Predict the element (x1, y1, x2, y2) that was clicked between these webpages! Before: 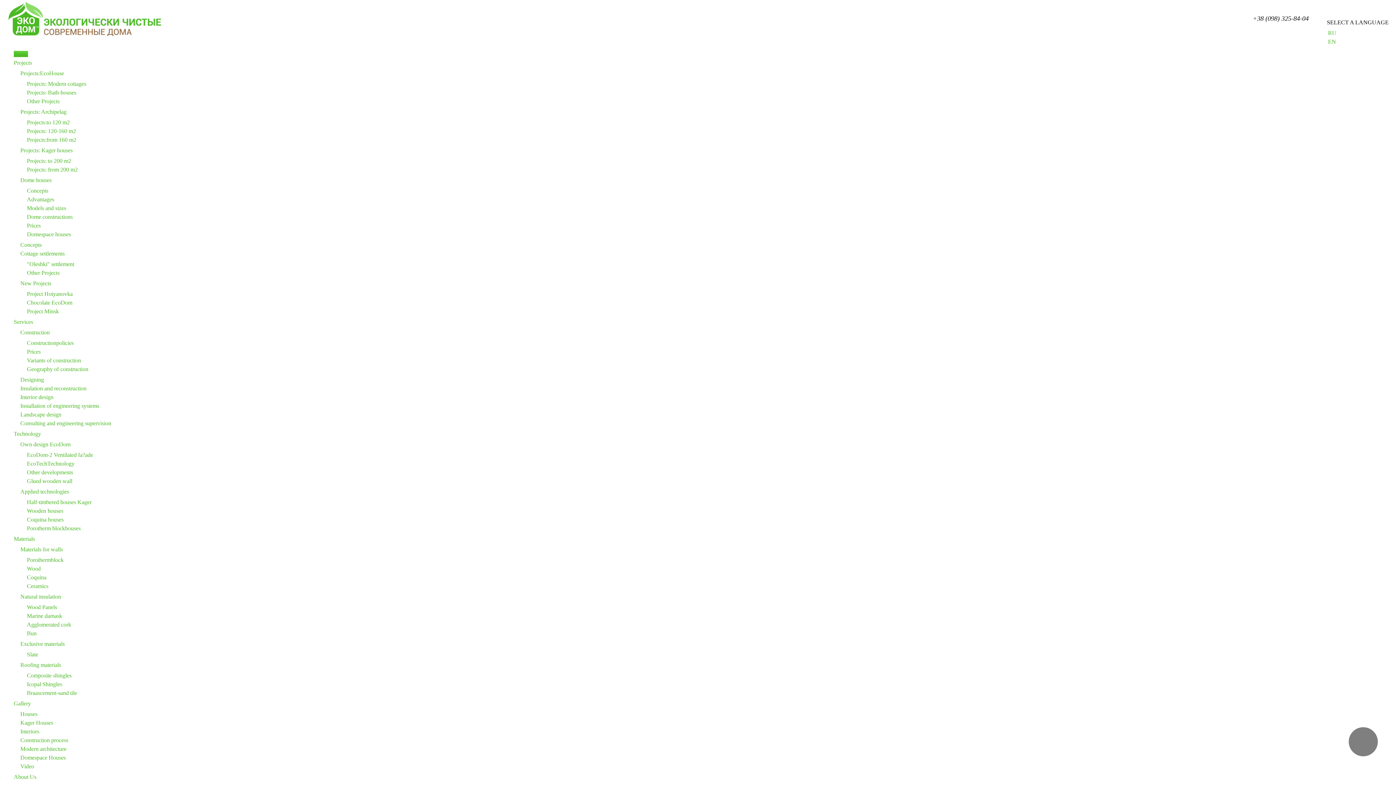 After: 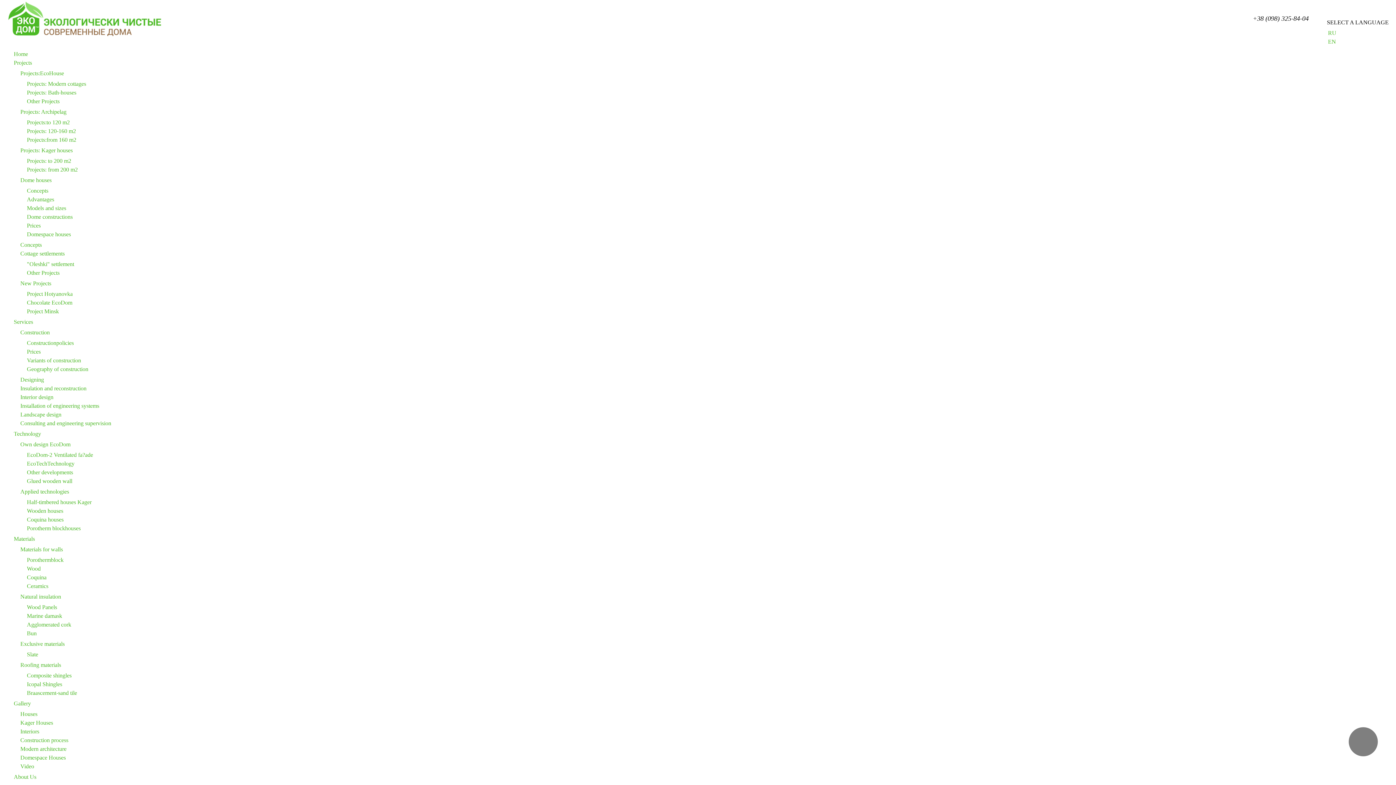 Action: bbox: (20, 763, 34, 769) label: Video